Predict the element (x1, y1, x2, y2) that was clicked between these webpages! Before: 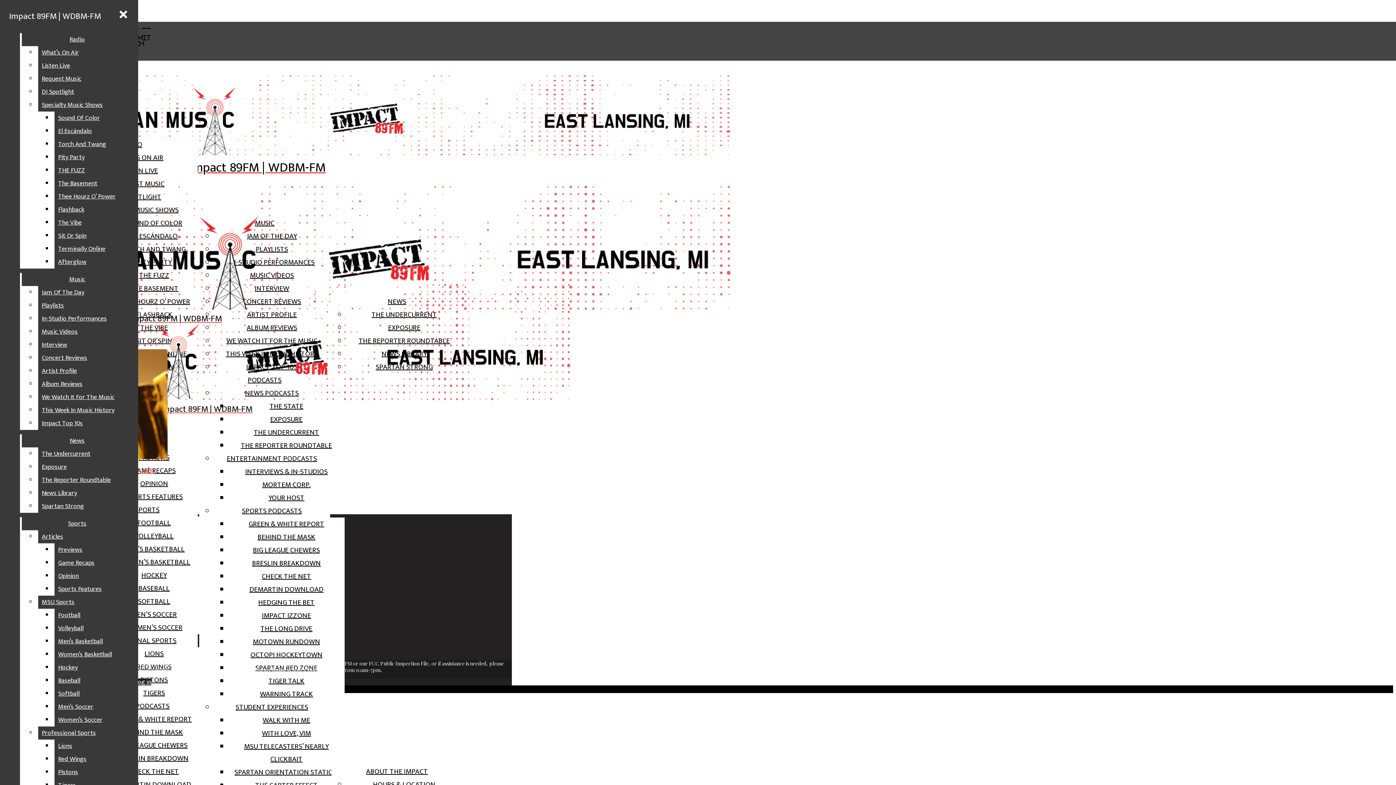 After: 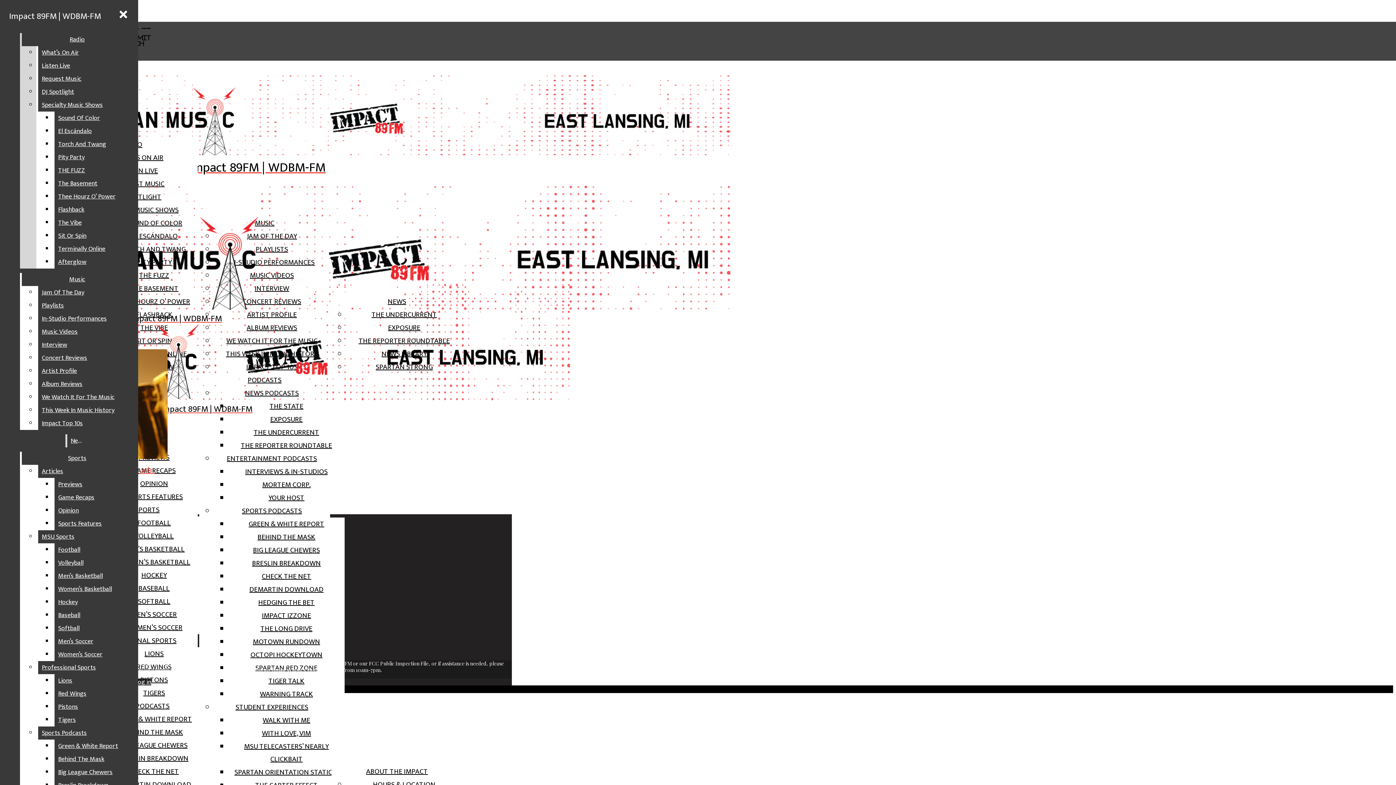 Action: label: Afterglow bbox: (54, 255, 132, 268)